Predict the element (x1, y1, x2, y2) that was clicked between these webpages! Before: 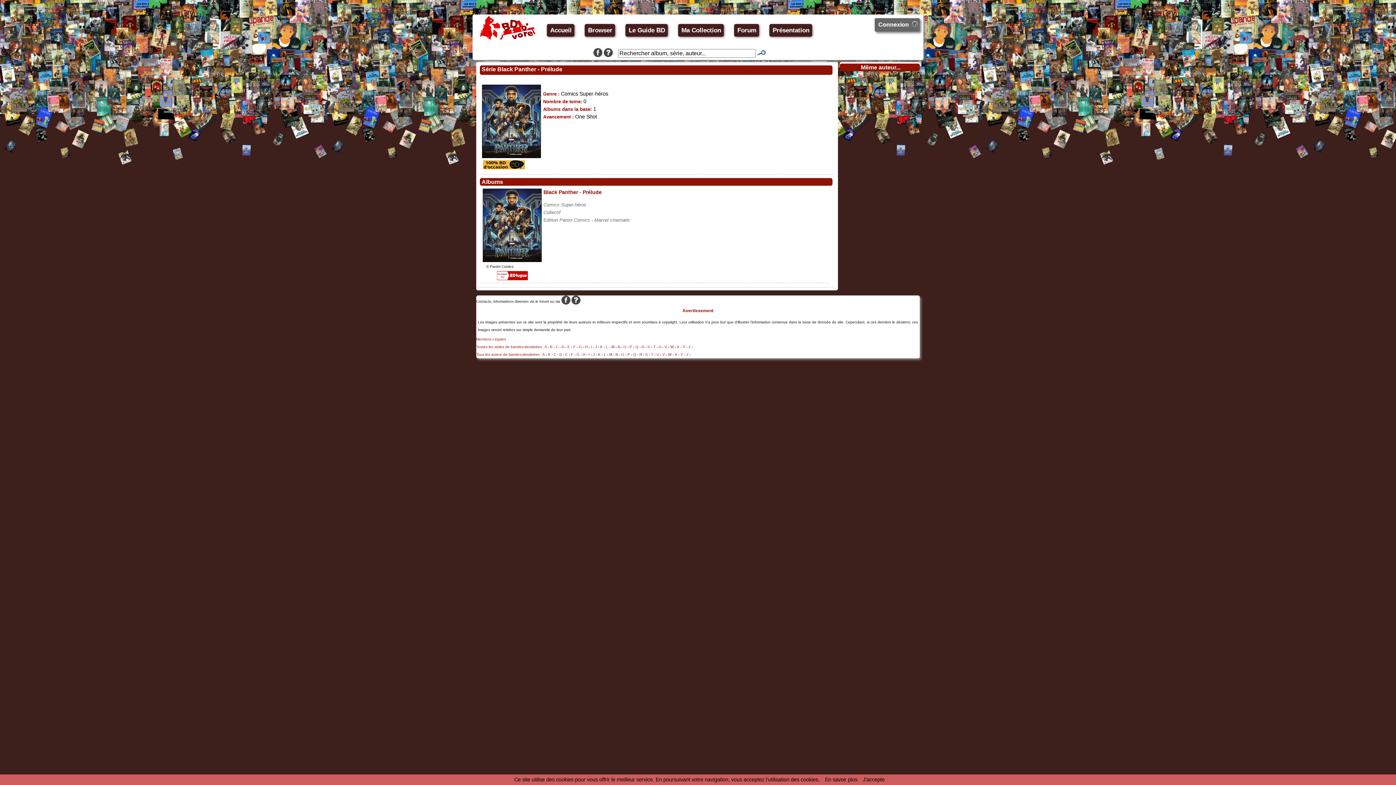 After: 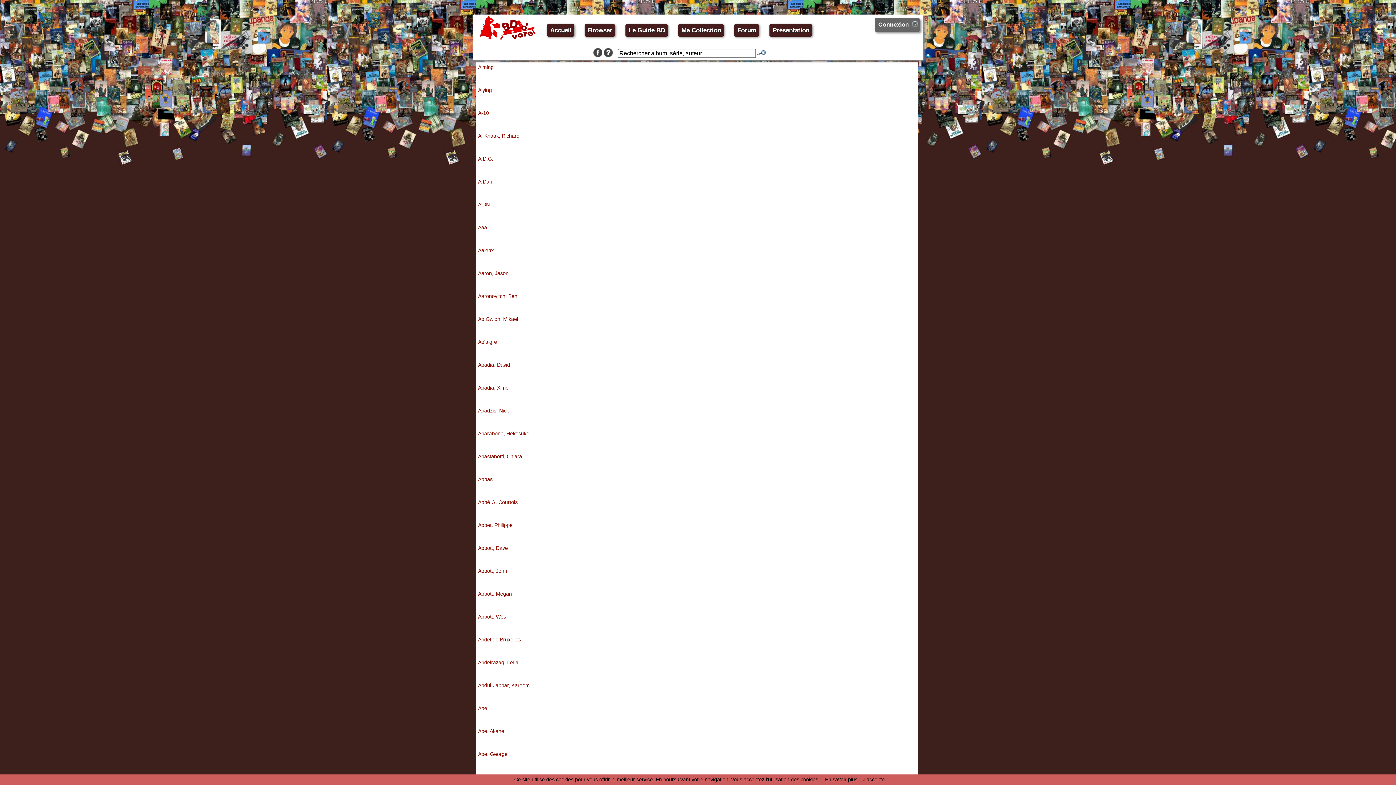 Action: label: A bbox: (542, 352, 544, 356)